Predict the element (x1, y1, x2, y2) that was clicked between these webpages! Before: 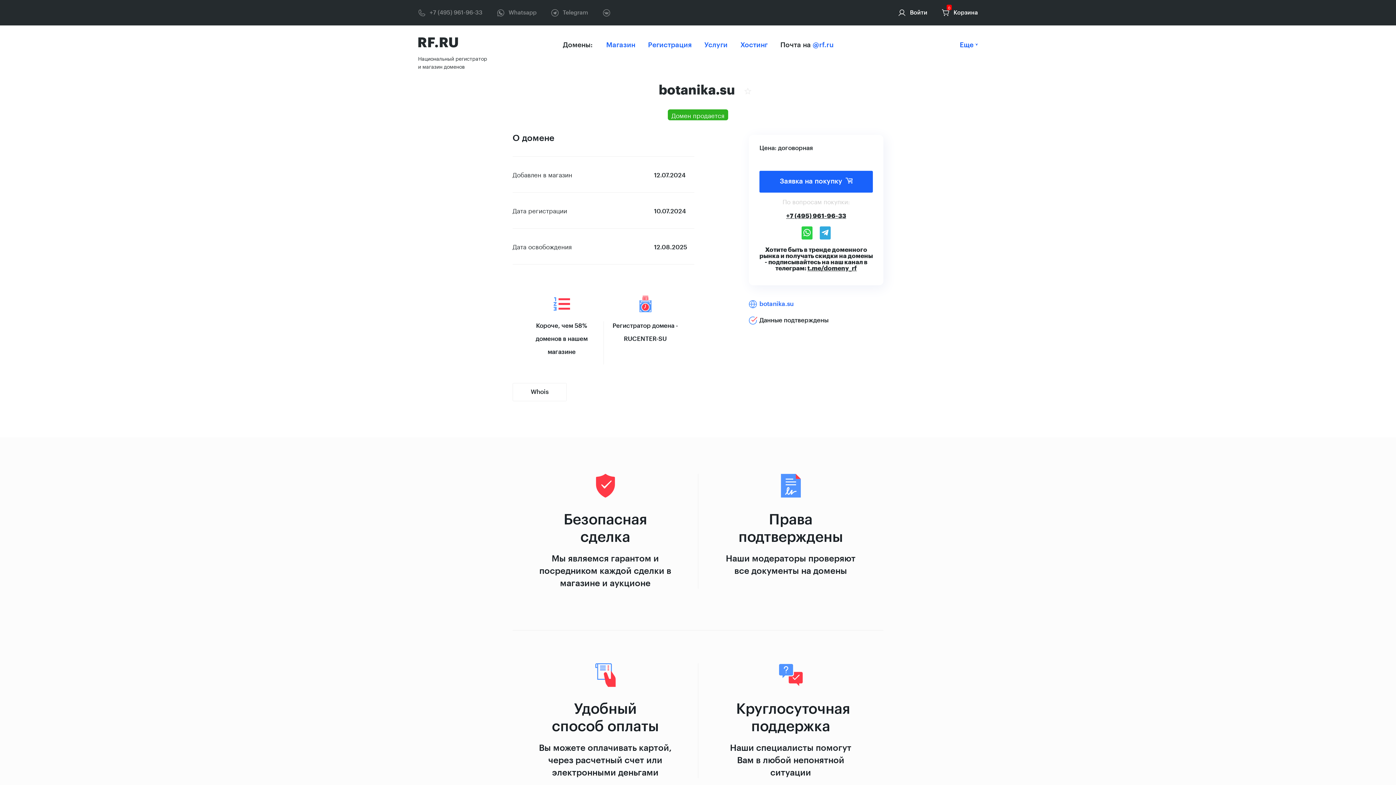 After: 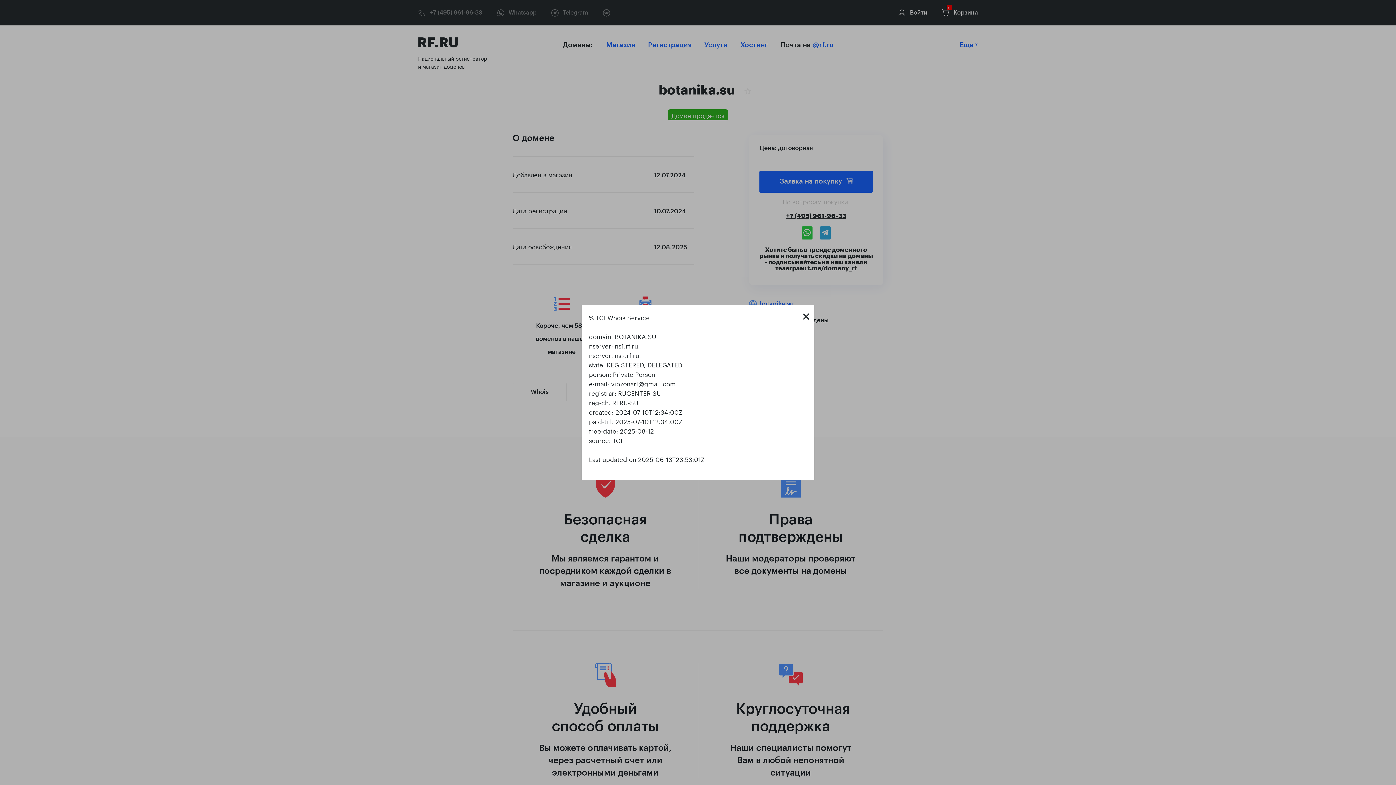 Action: label: Whois bbox: (512, 383, 566, 401)